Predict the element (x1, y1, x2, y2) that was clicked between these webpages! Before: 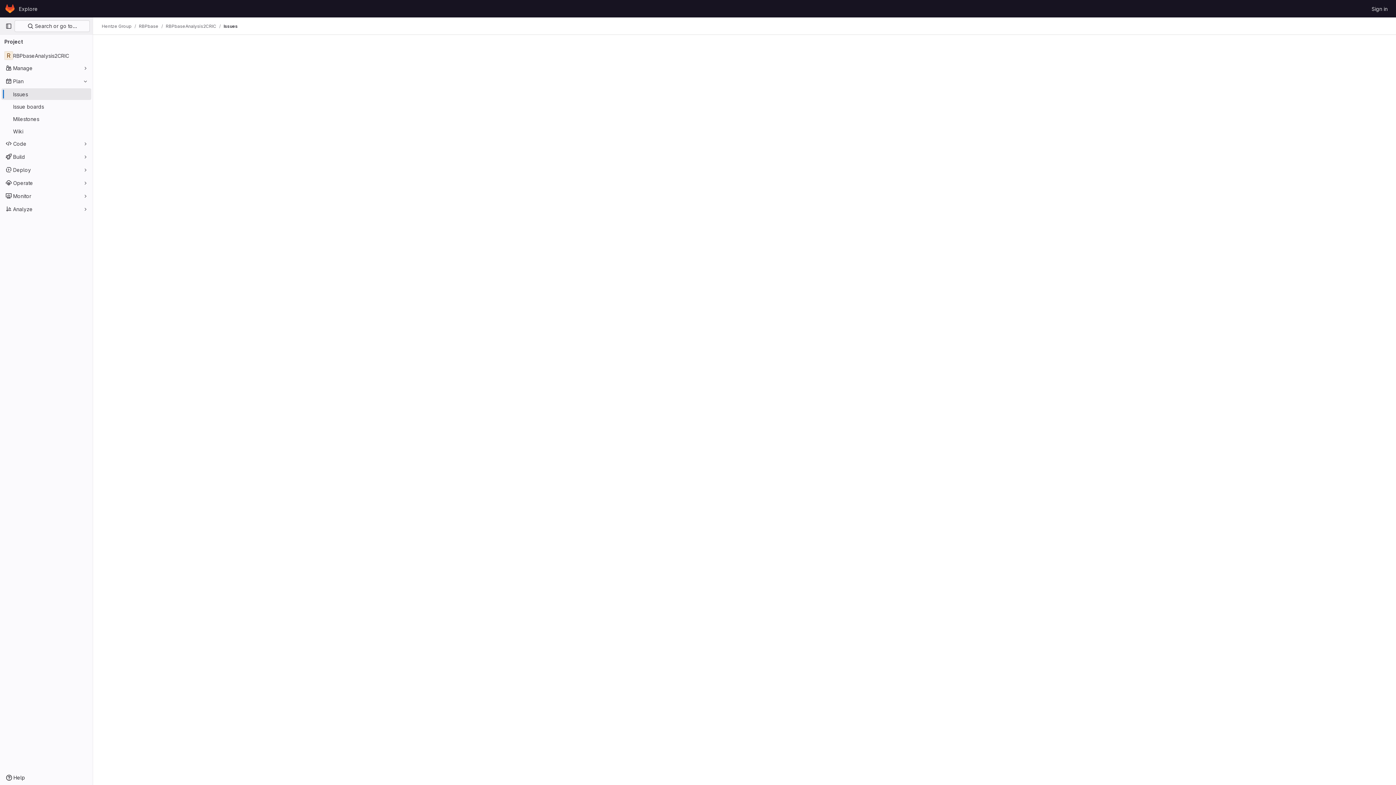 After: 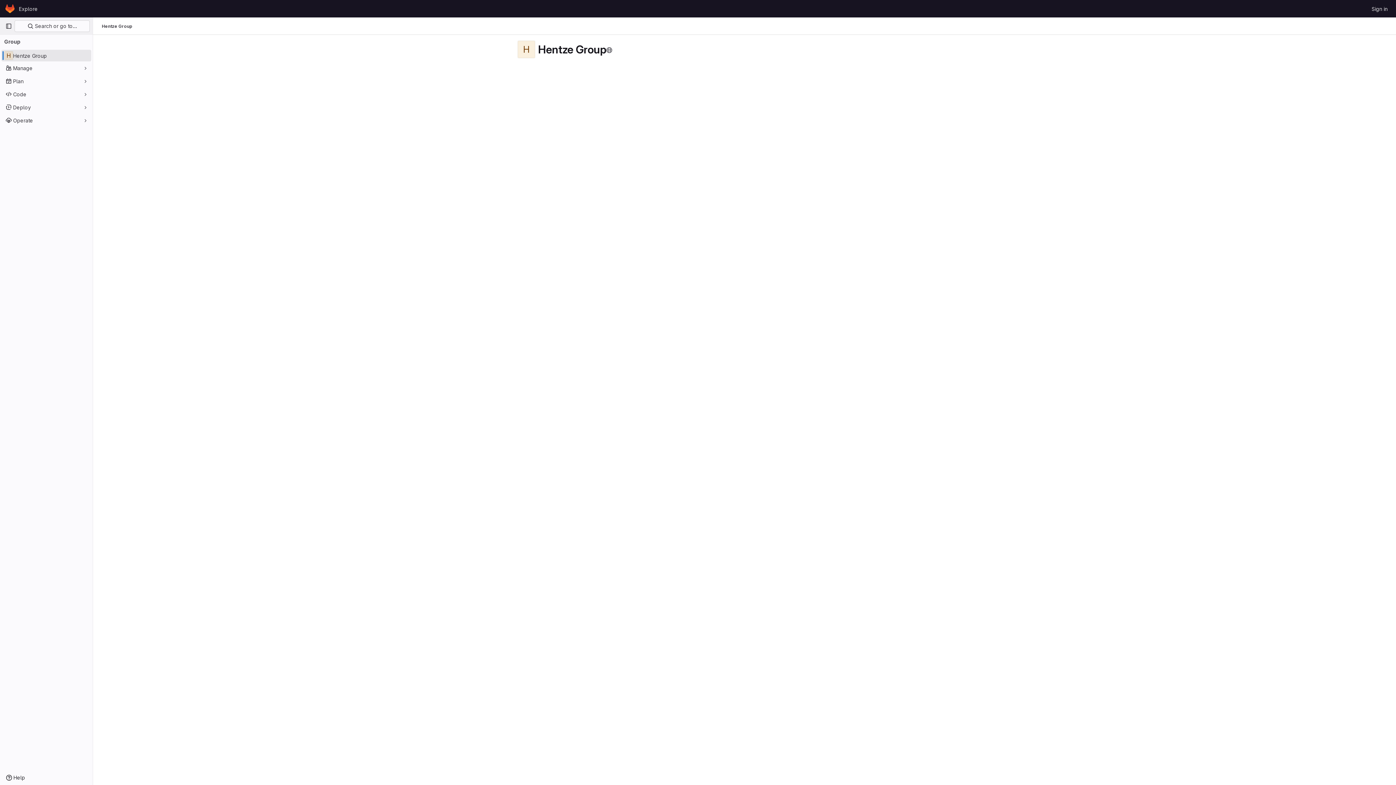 Action: bbox: (101, 23, 131, 29) label: Hentze Group